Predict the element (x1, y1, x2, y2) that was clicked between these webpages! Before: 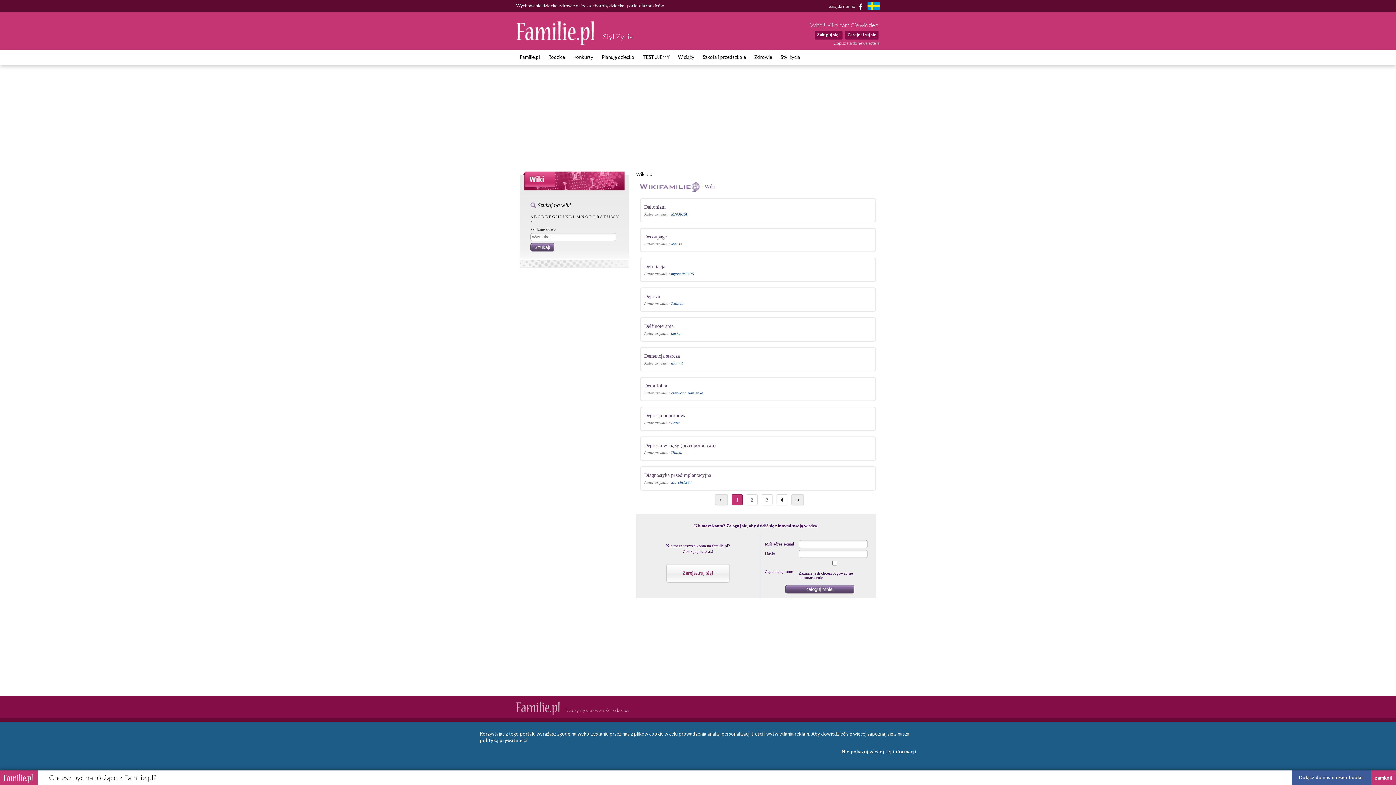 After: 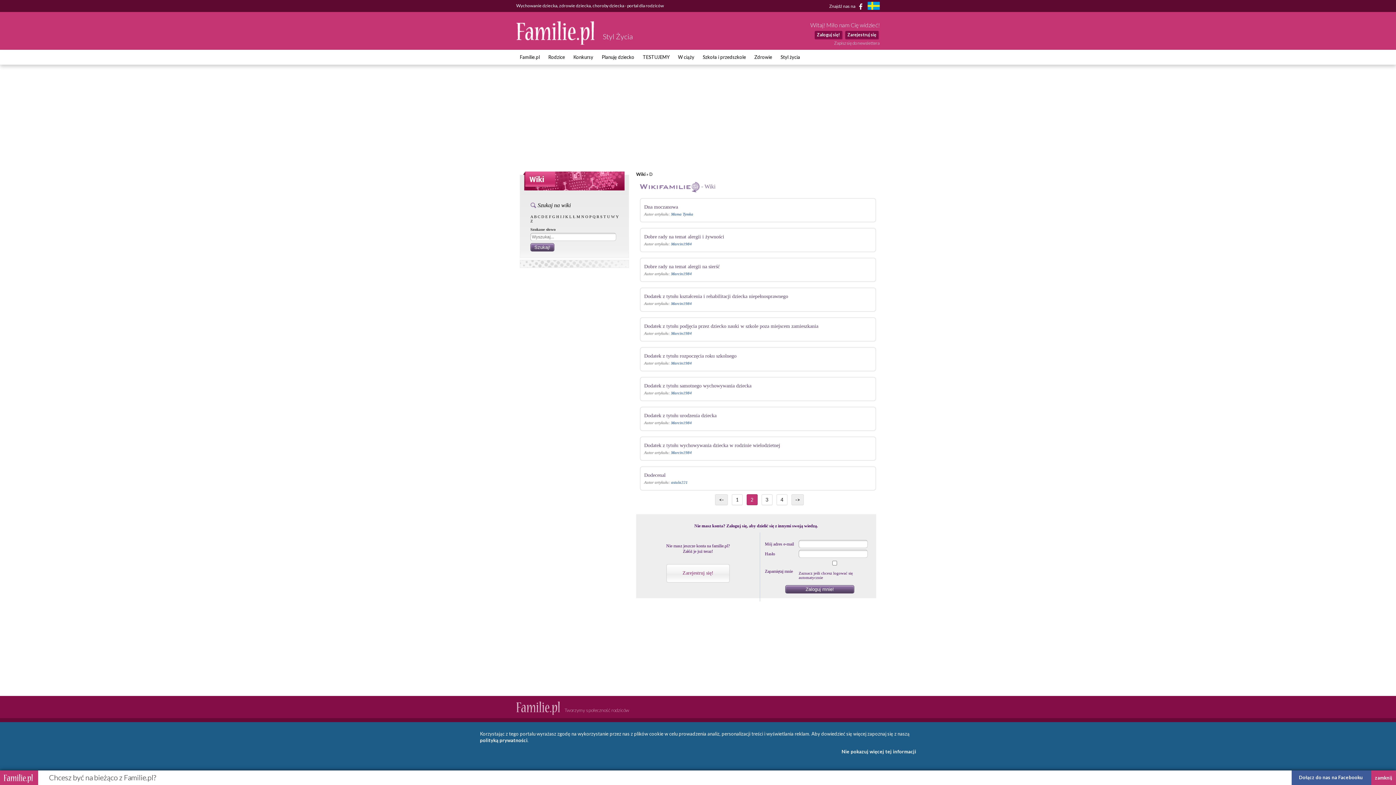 Action: label: -> bbox: (791, 494, 804, 505)